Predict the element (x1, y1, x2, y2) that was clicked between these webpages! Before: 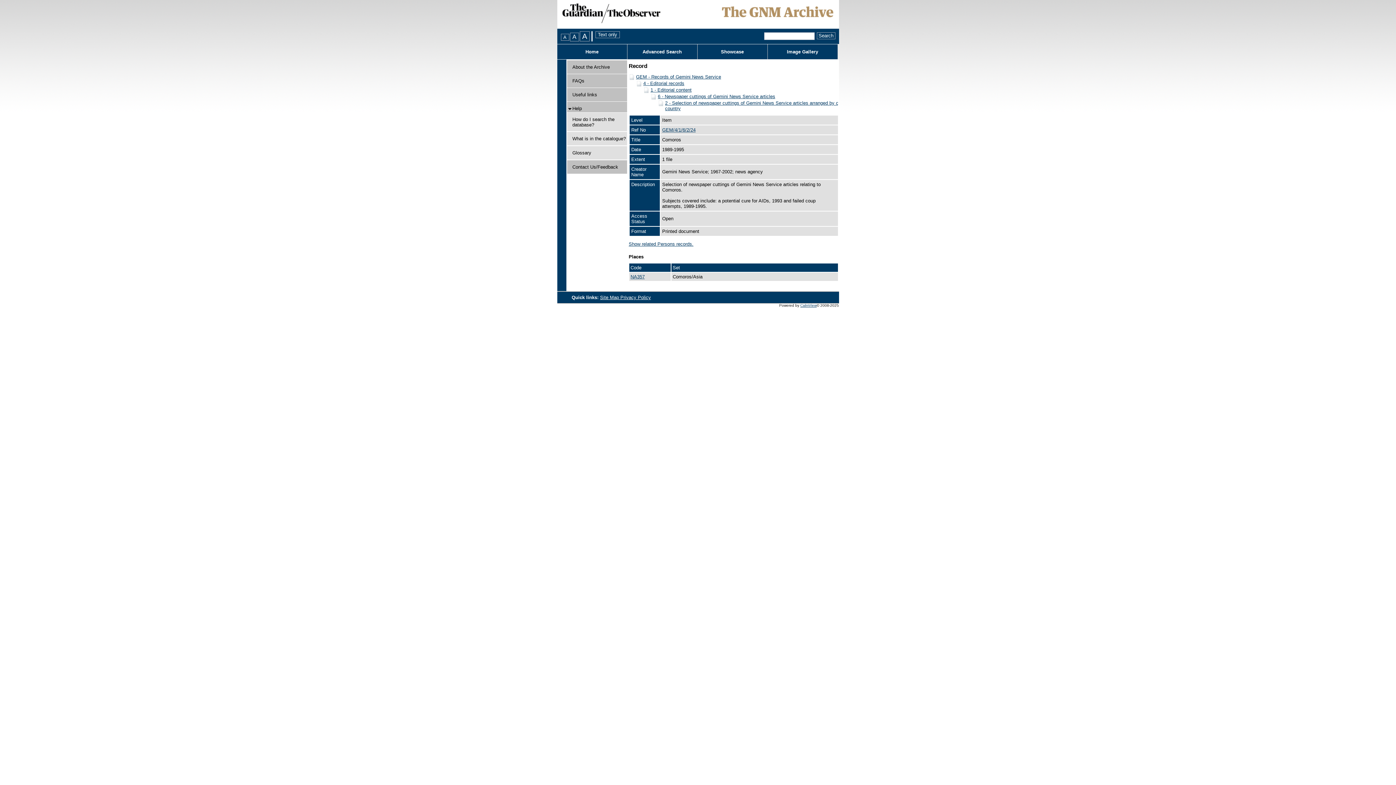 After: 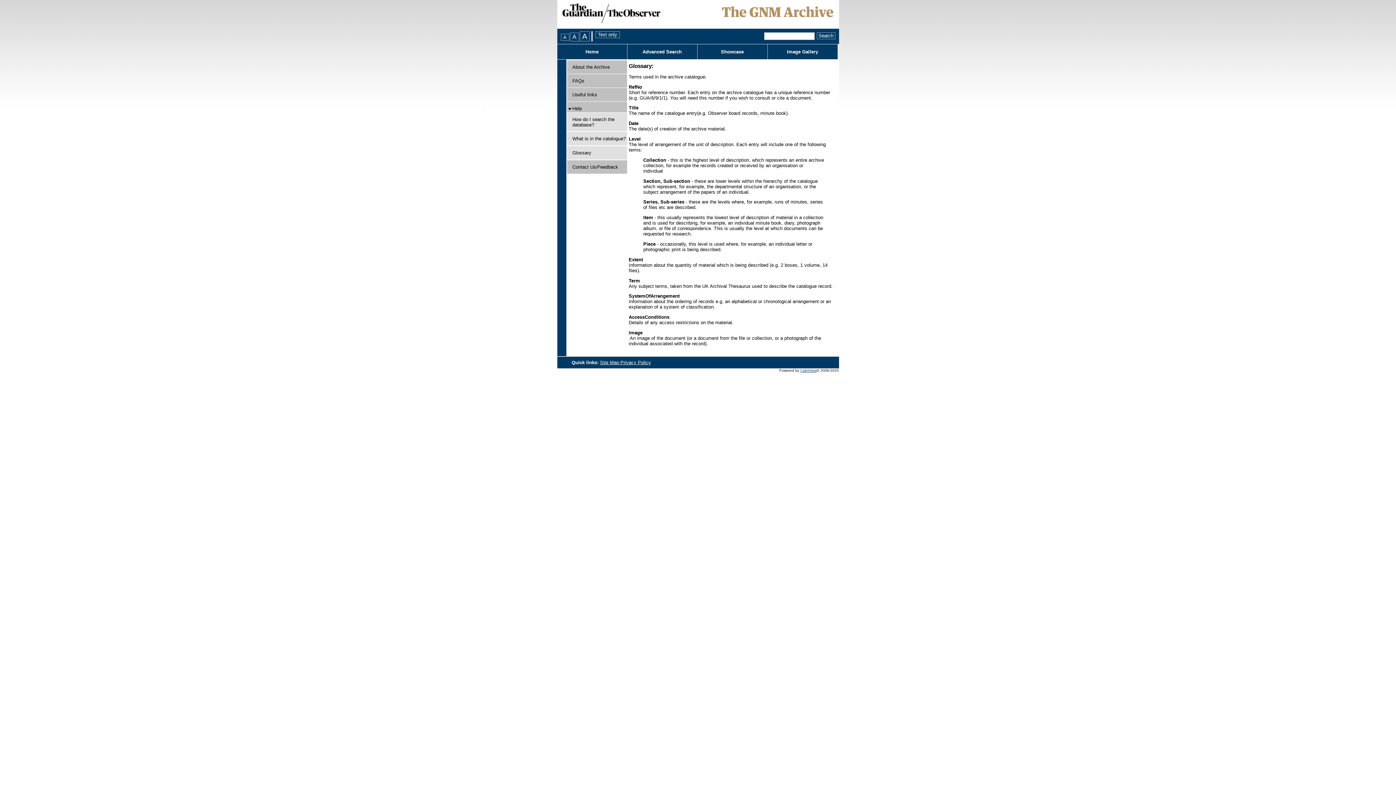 Action: label: Glossary bbox: (572, 150, 591, 155)